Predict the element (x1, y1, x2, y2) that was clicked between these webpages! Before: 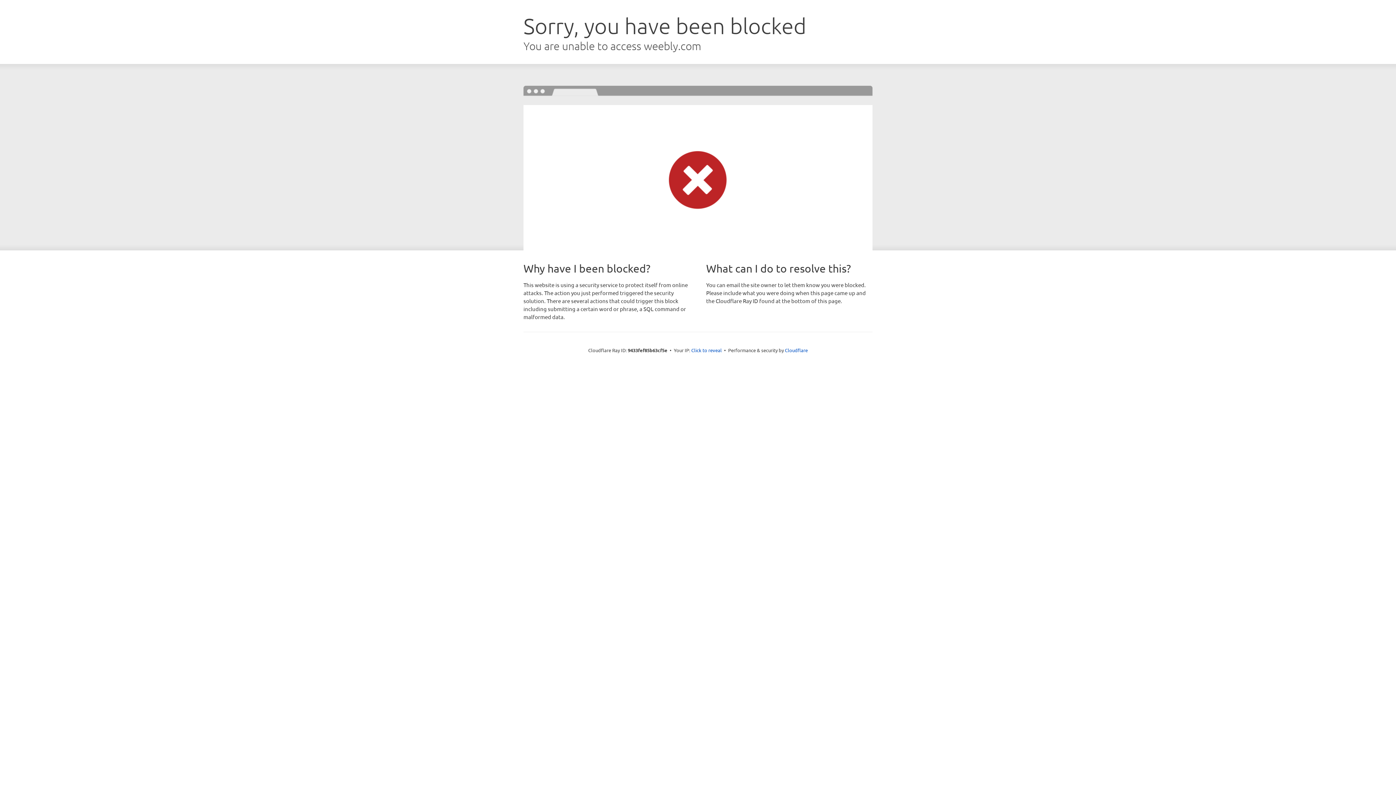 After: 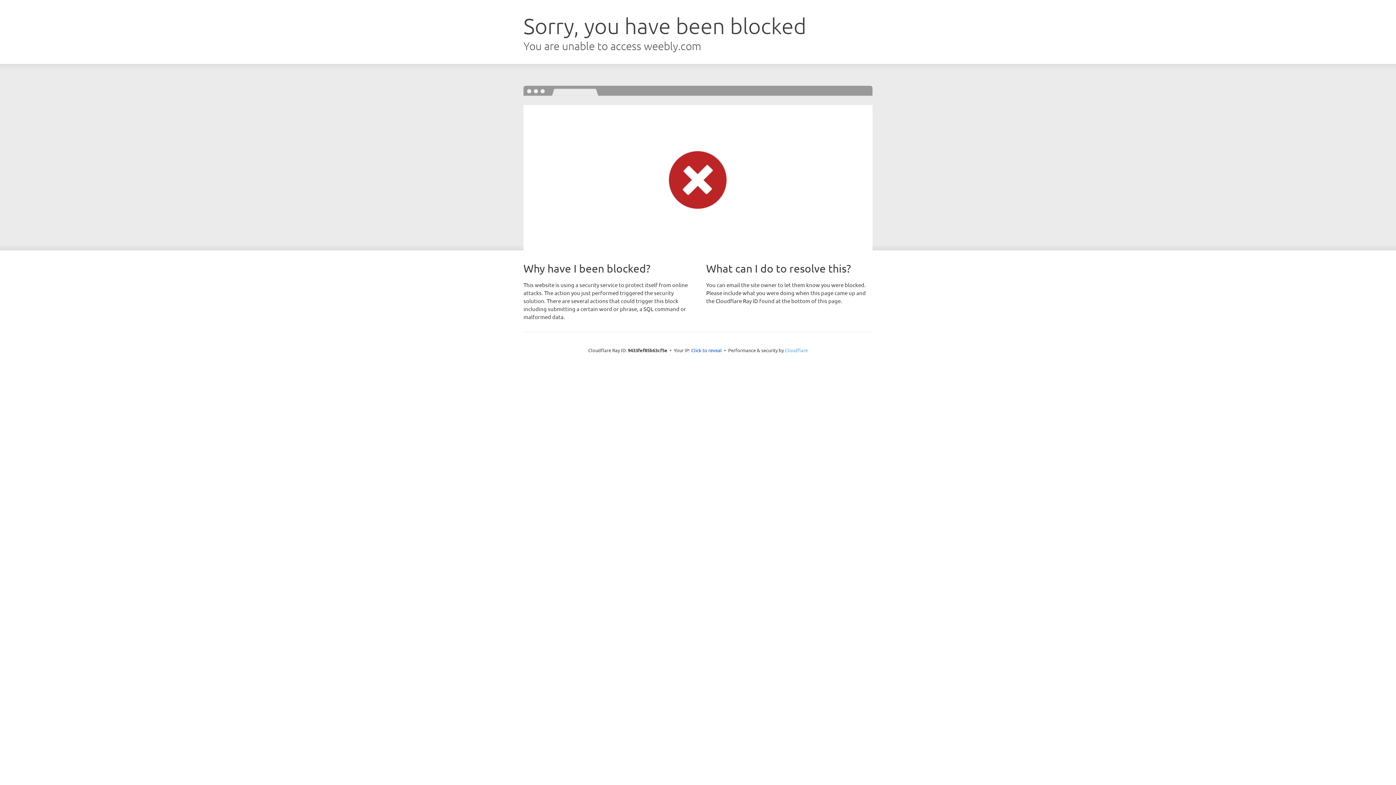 Action: bbox: (785, 347, 808, 353) label: Cloudflare